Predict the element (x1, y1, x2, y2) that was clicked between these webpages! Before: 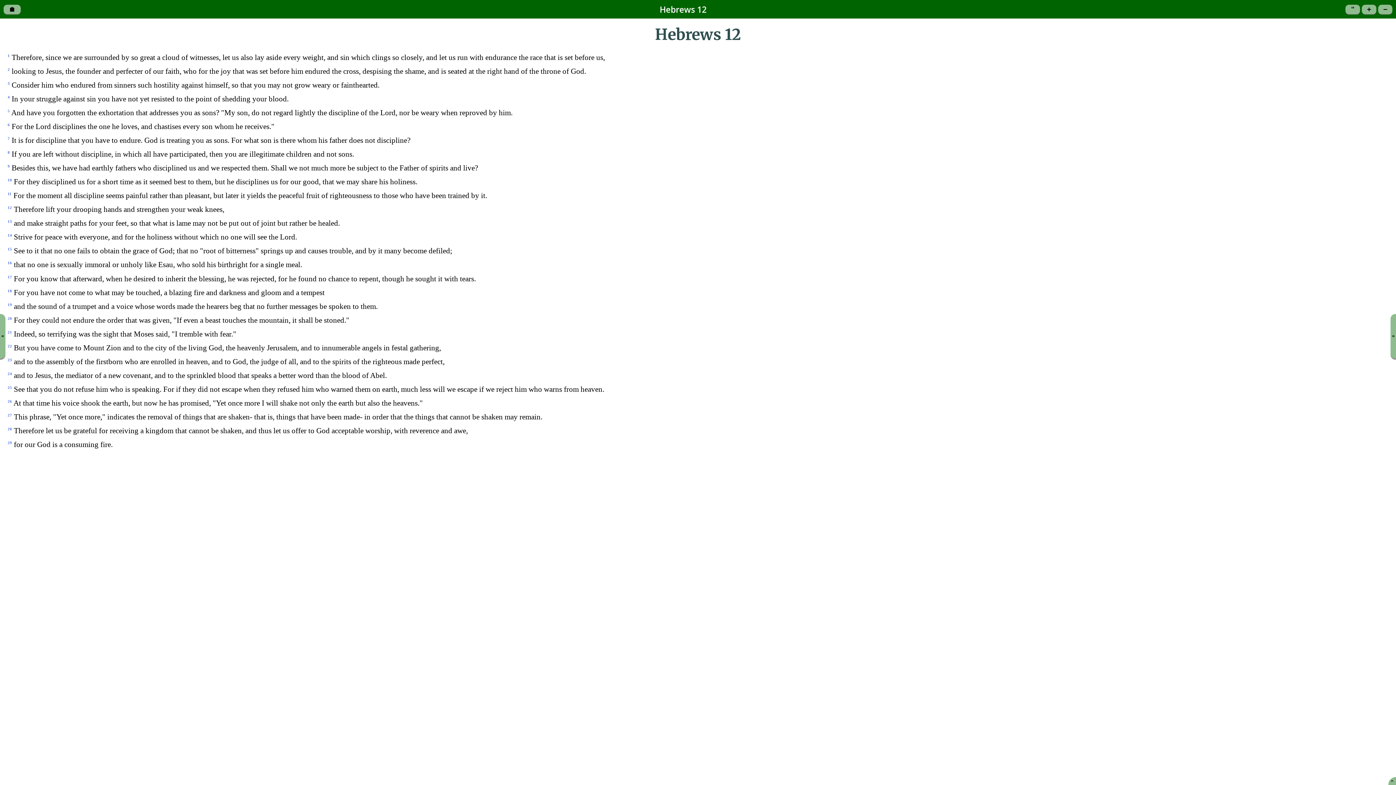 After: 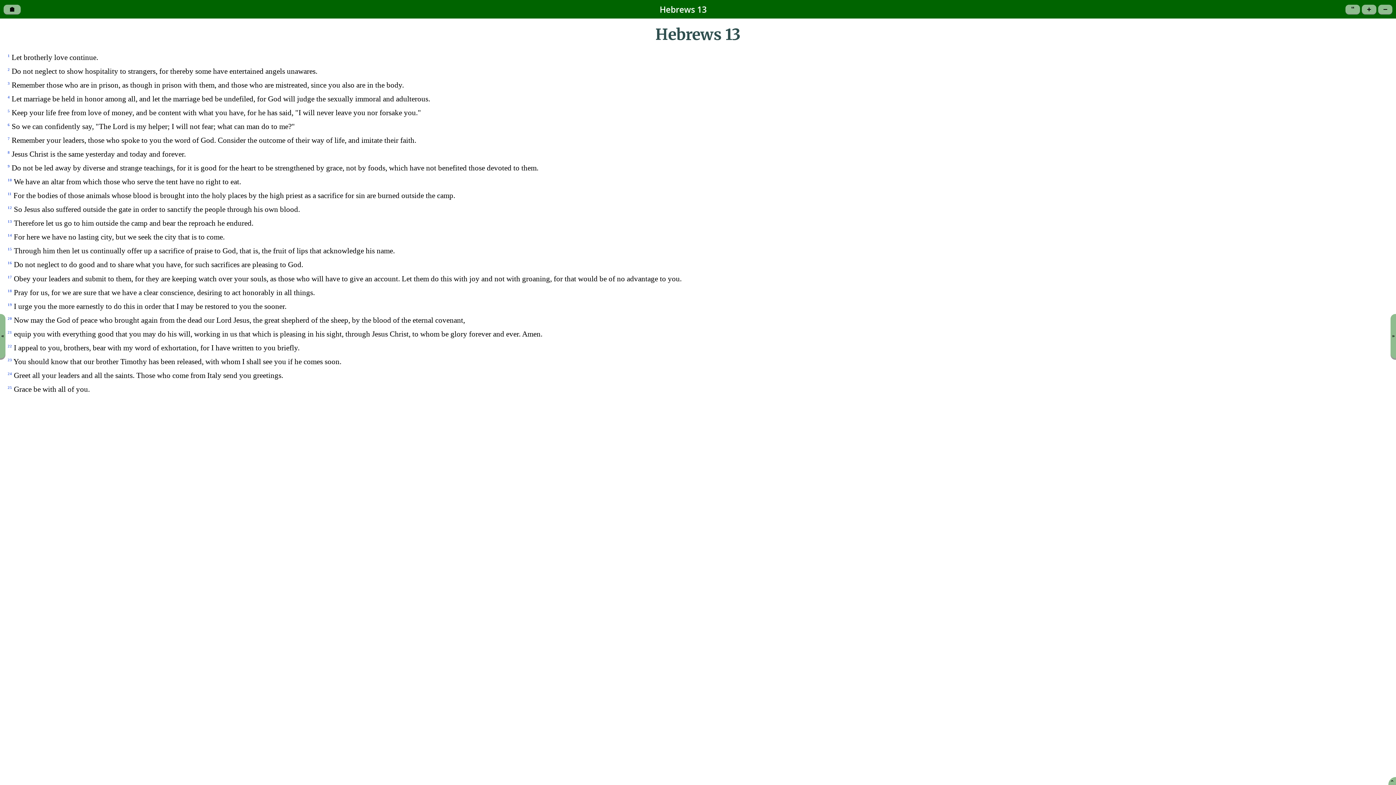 Action: label: » bbox: (1391, 314, 1396, 358)